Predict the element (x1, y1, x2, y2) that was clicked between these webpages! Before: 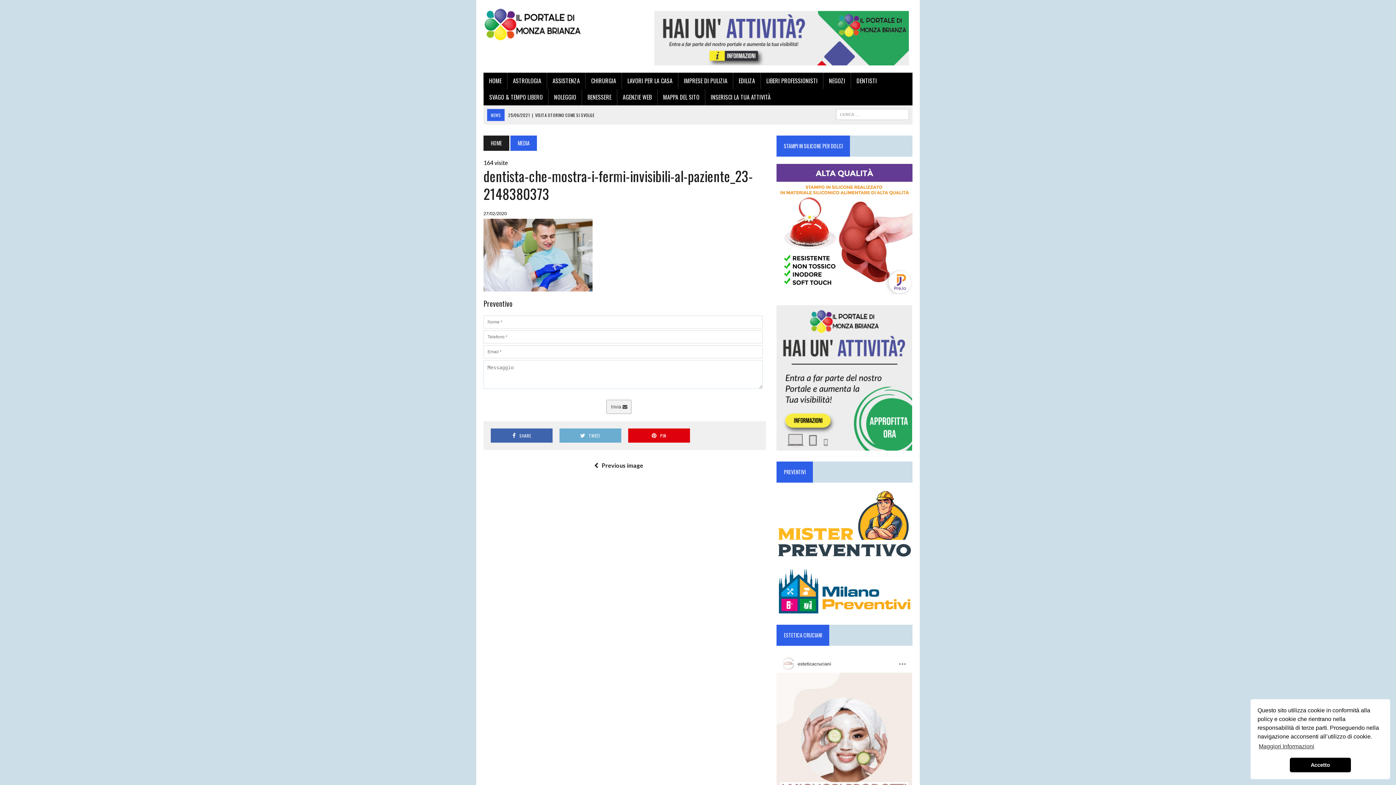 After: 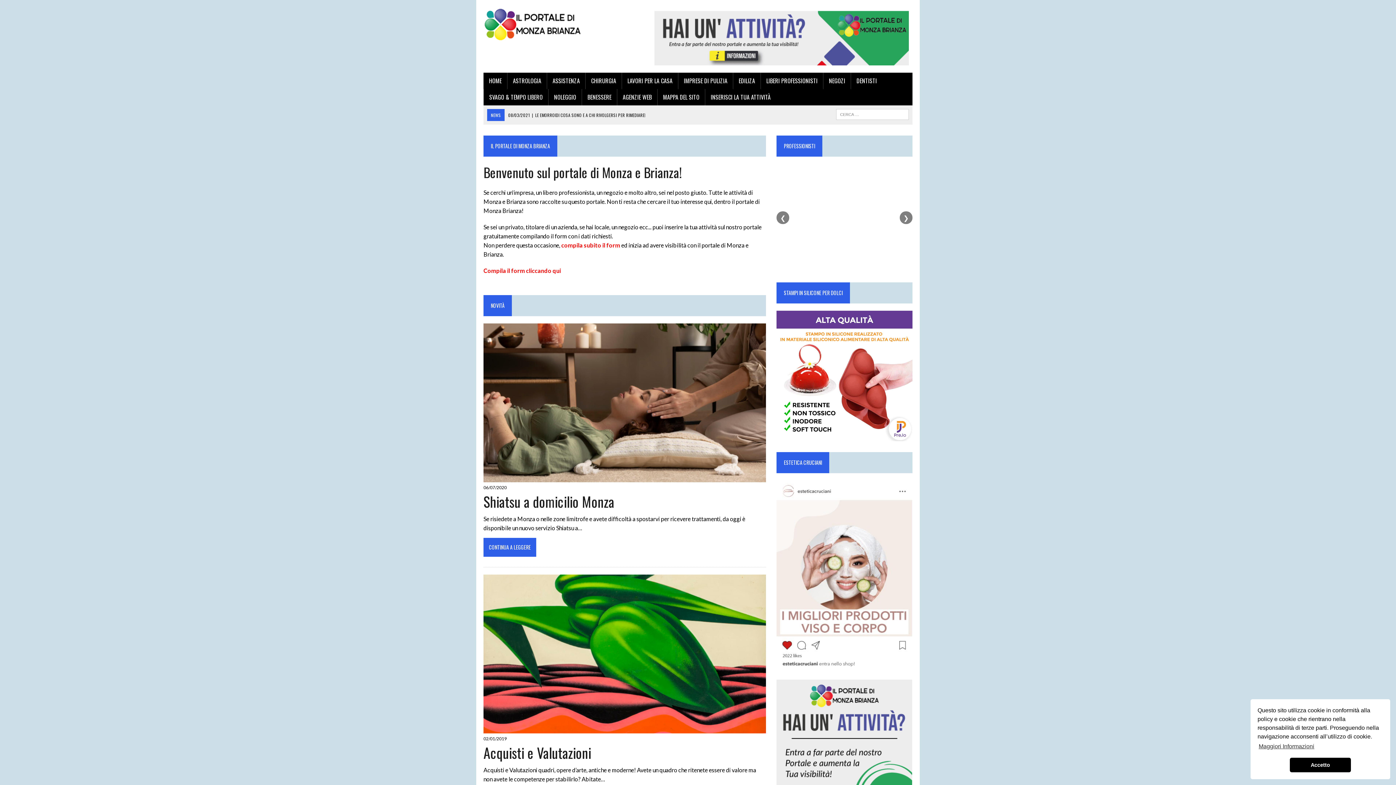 Action: bbox: (483, 135, 509, 150) label: HOME